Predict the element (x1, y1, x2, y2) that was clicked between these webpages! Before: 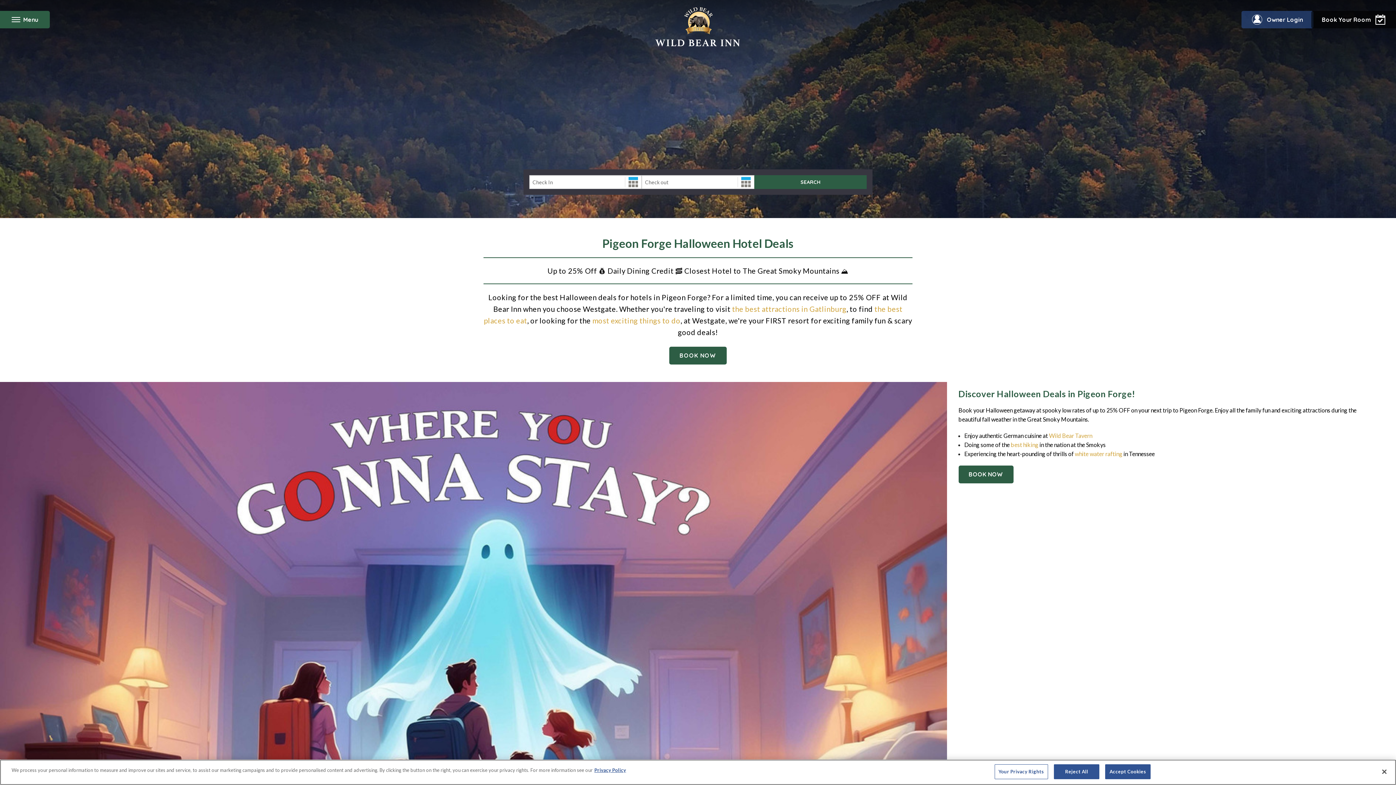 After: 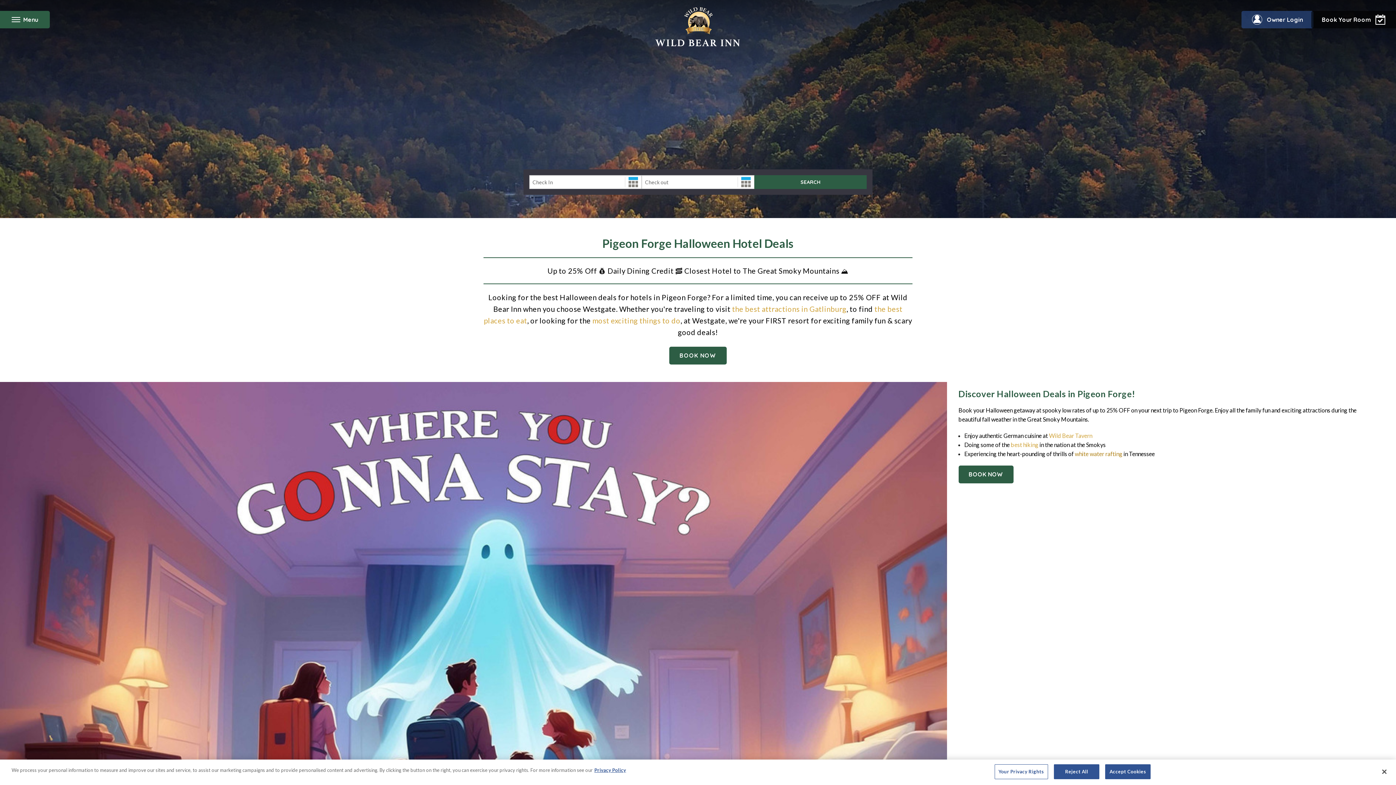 Action: bbox: (1075, 450, 1122, 457) label: white water rafting